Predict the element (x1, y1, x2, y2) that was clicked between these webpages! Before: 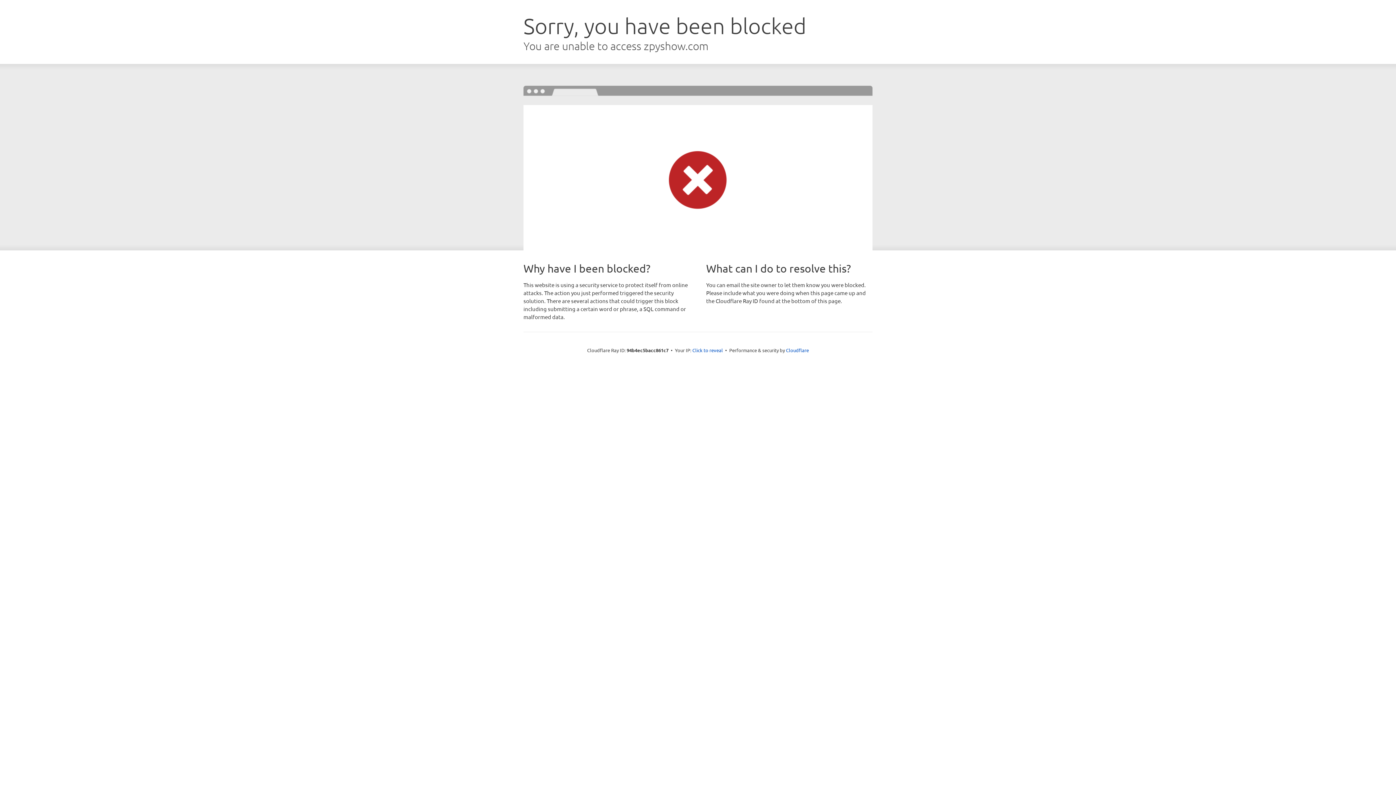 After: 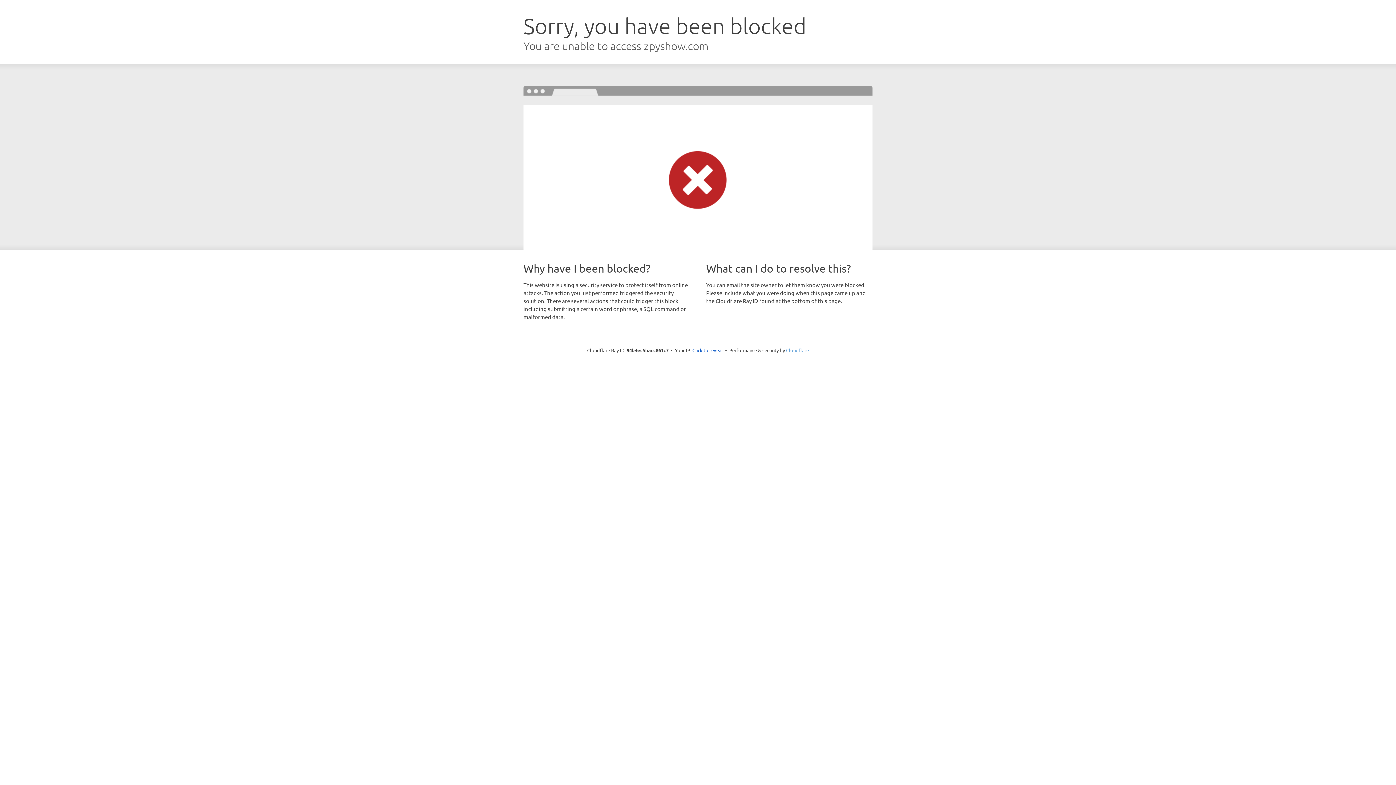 Action: bbox: (786, 347, 809, 353) label: Cloudflare